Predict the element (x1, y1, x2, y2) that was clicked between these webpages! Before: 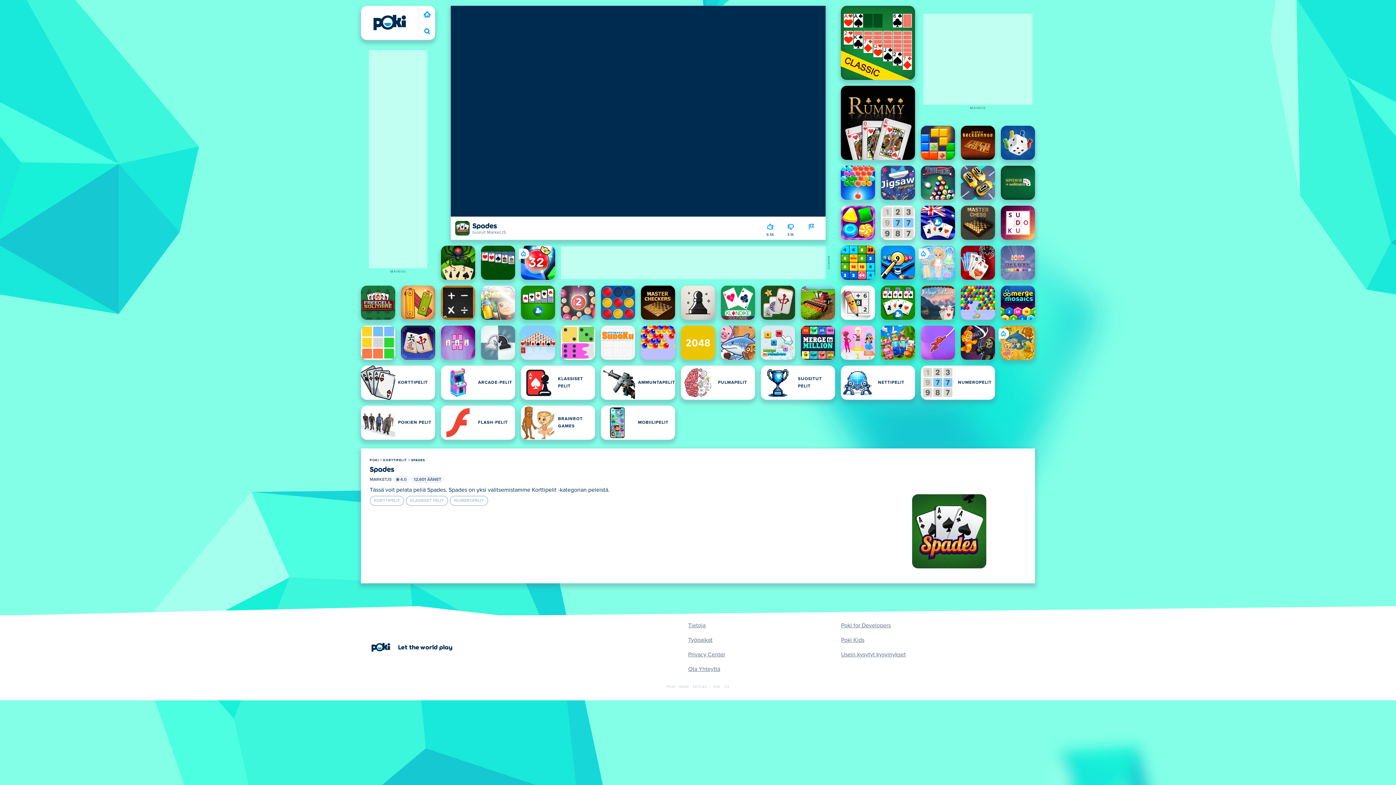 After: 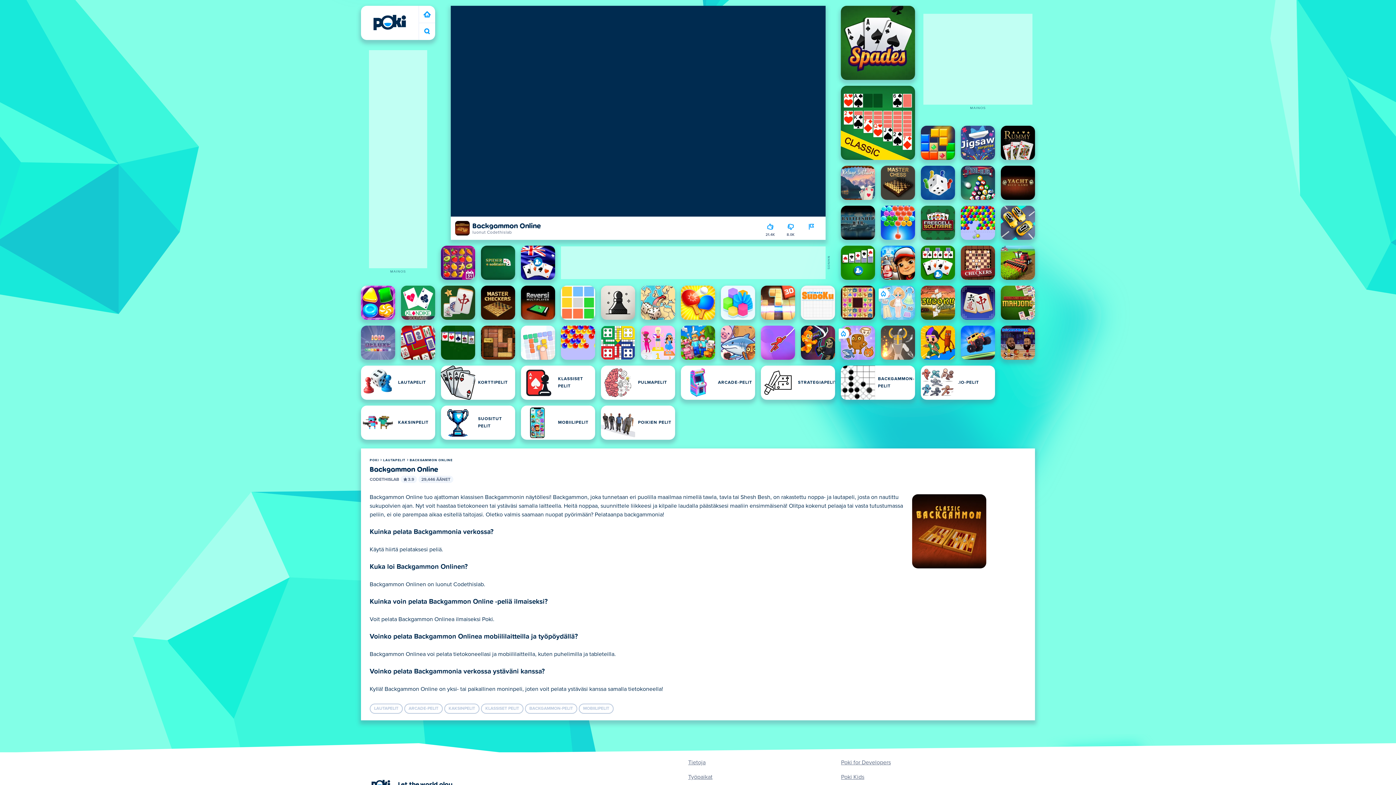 Action: bbox: (961, 125, 995, 160) label: Backgammon Online